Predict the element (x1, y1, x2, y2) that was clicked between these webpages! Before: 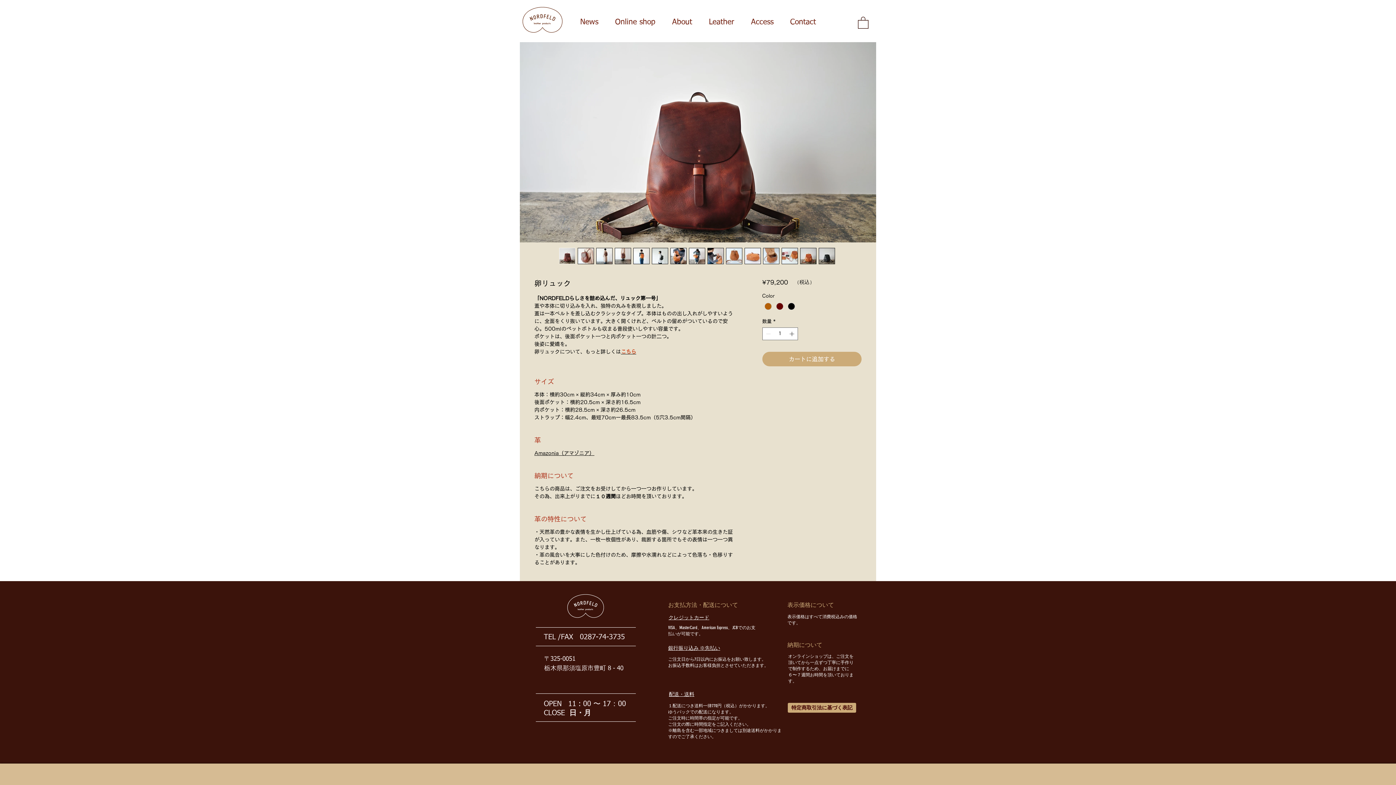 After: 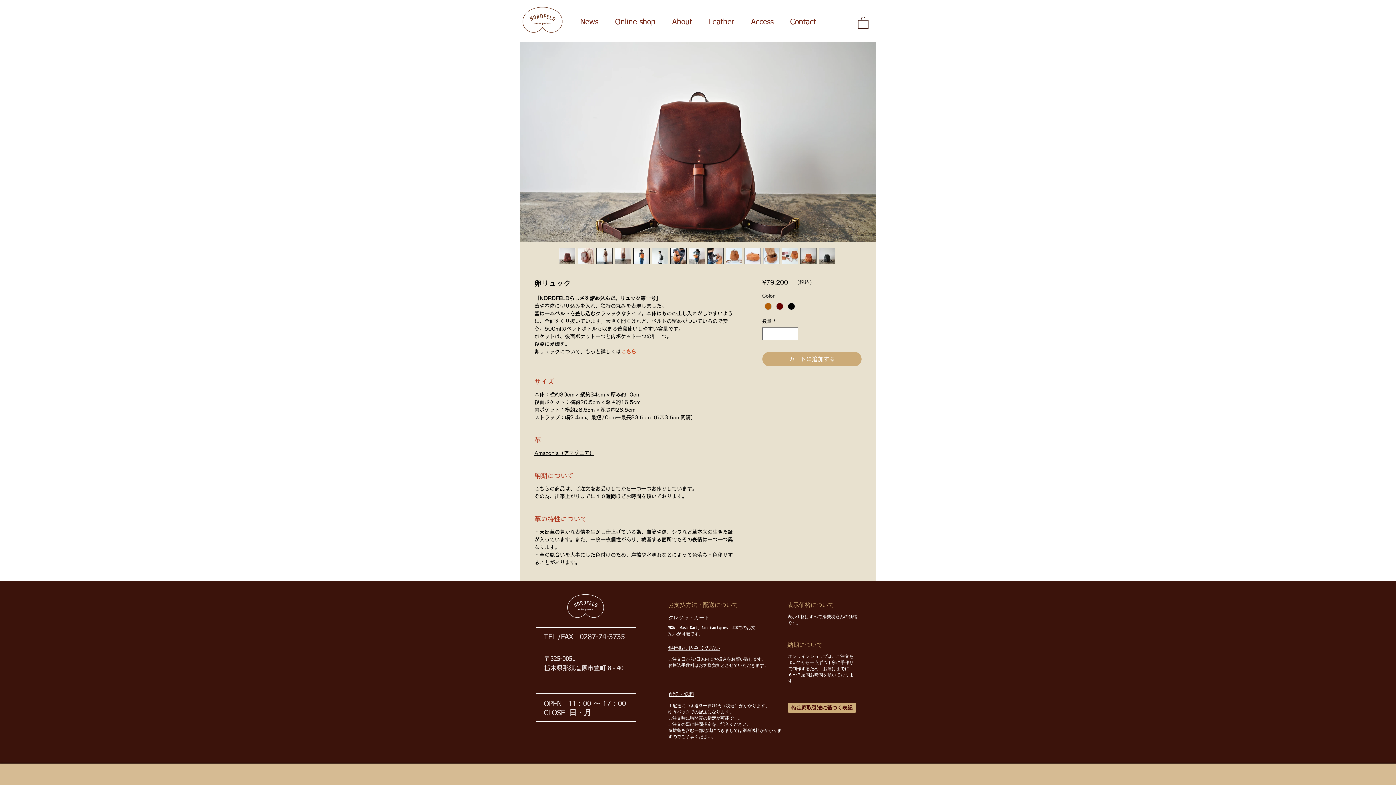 Action: bbox: (614, 247, 631, 264)